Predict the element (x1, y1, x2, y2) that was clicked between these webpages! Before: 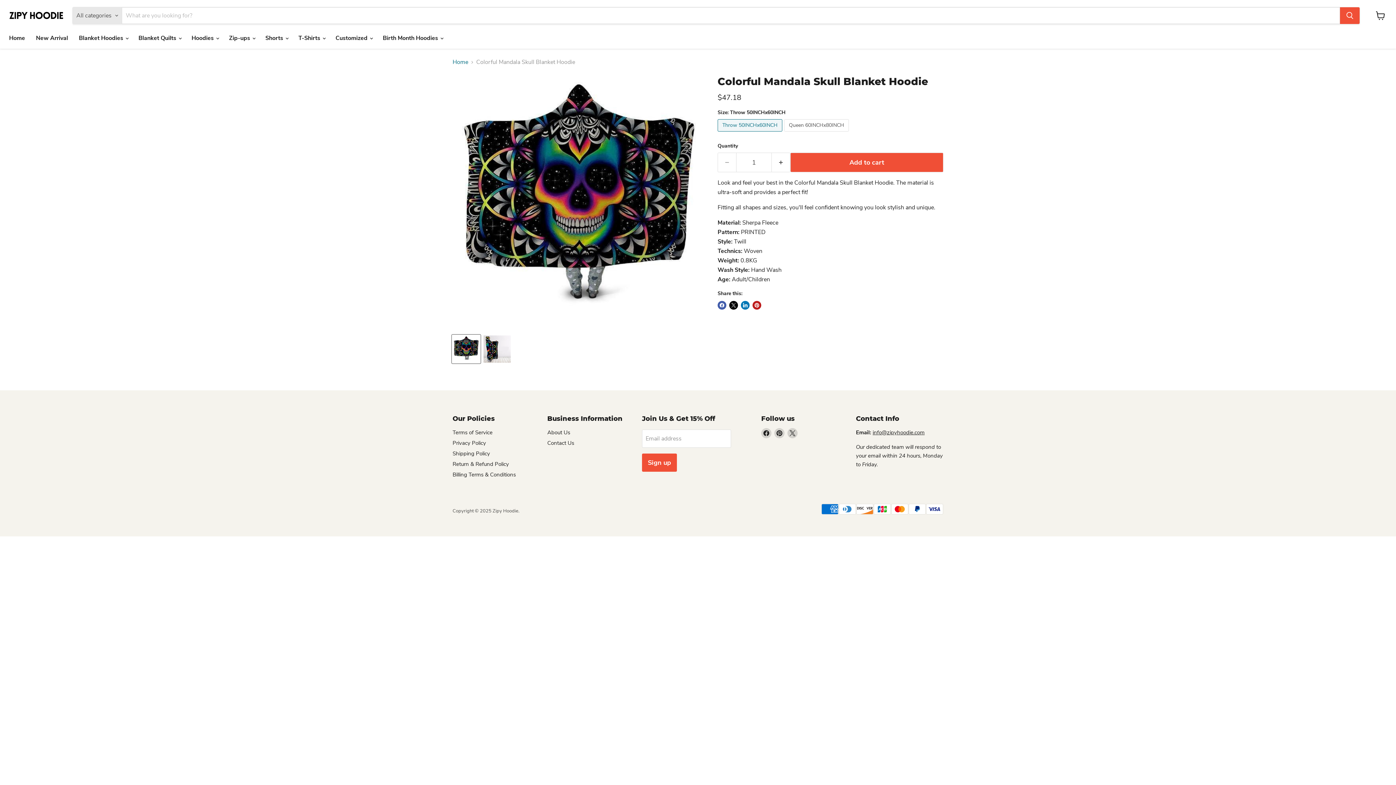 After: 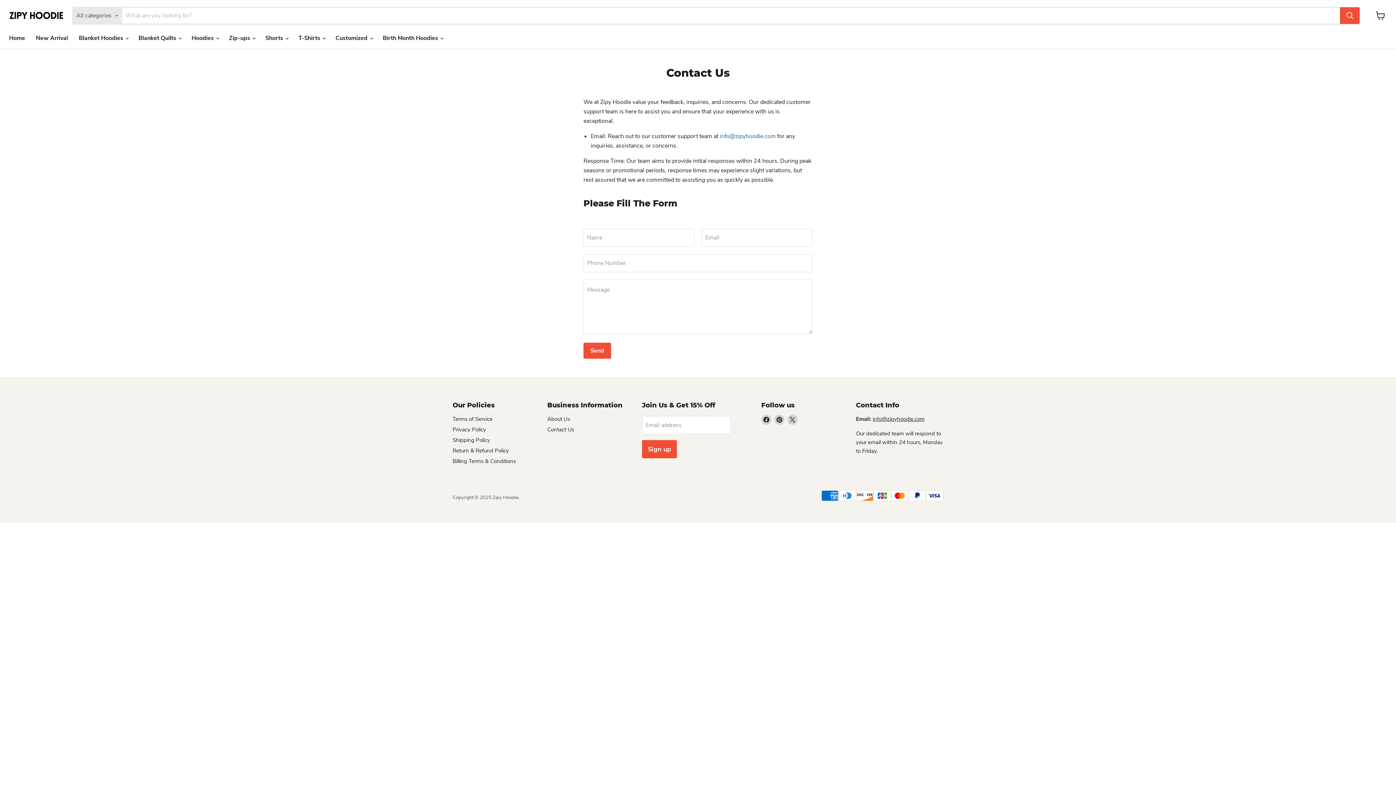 Action: bbox: (547, 439, 574, 447) label: Contact Us